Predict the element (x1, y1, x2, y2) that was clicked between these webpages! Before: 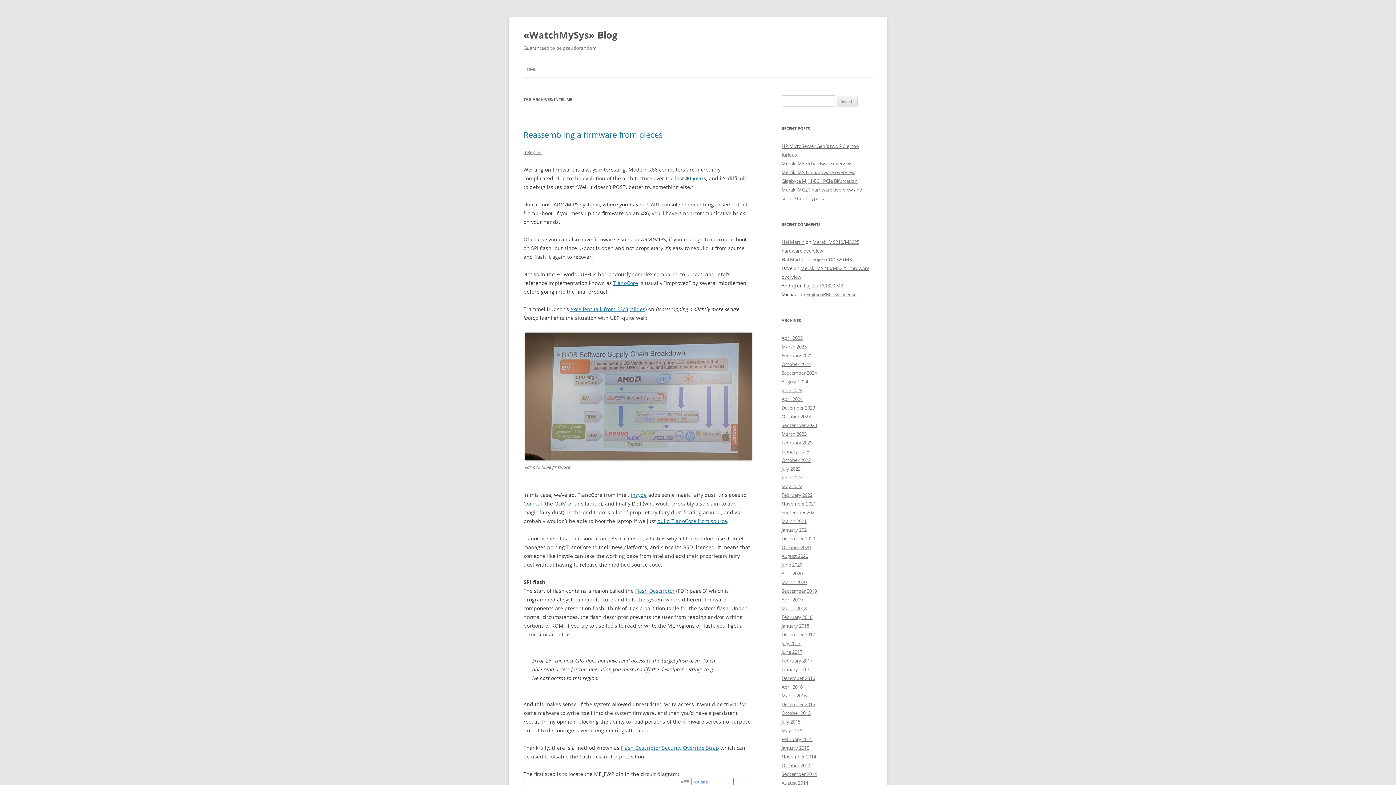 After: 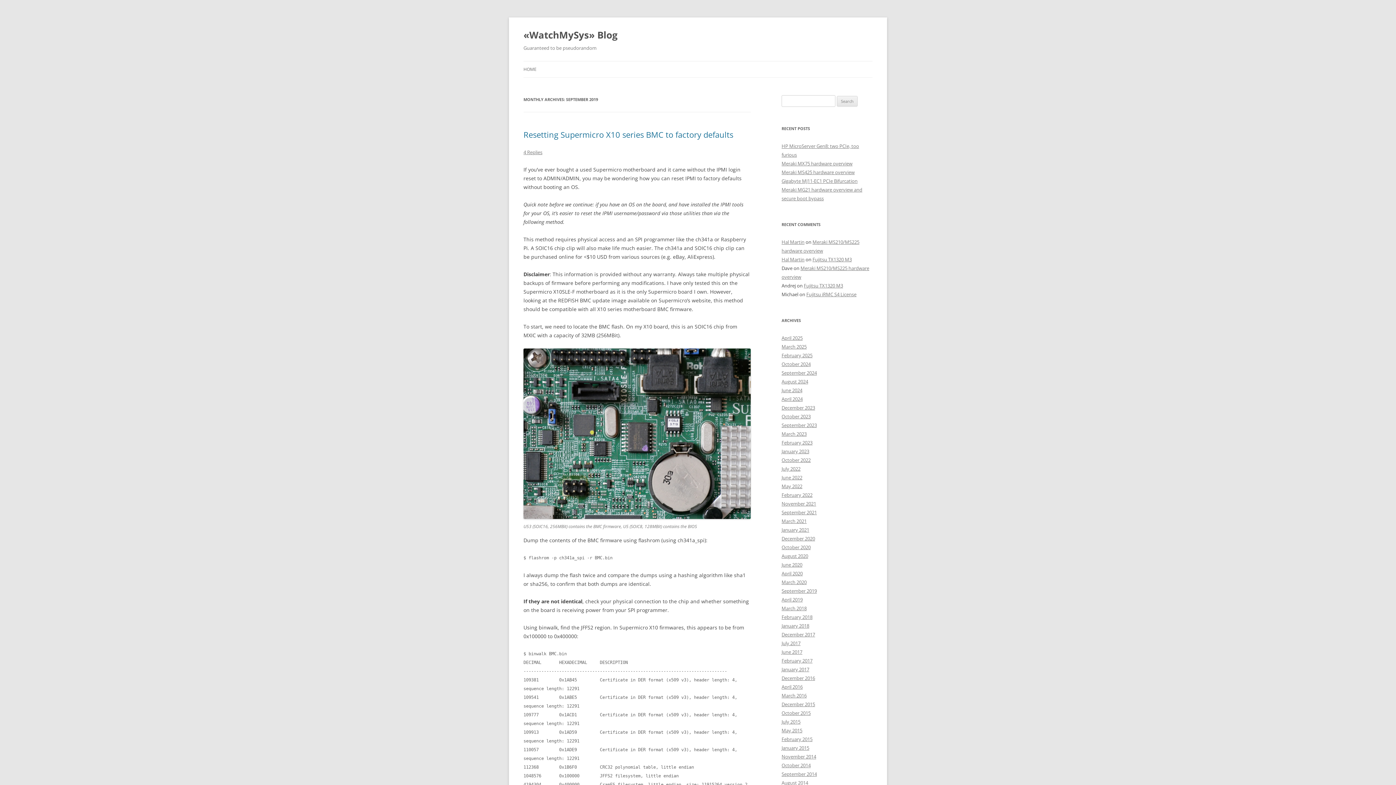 Action: bbox: (781, 588, 817, 594) label: September 2019